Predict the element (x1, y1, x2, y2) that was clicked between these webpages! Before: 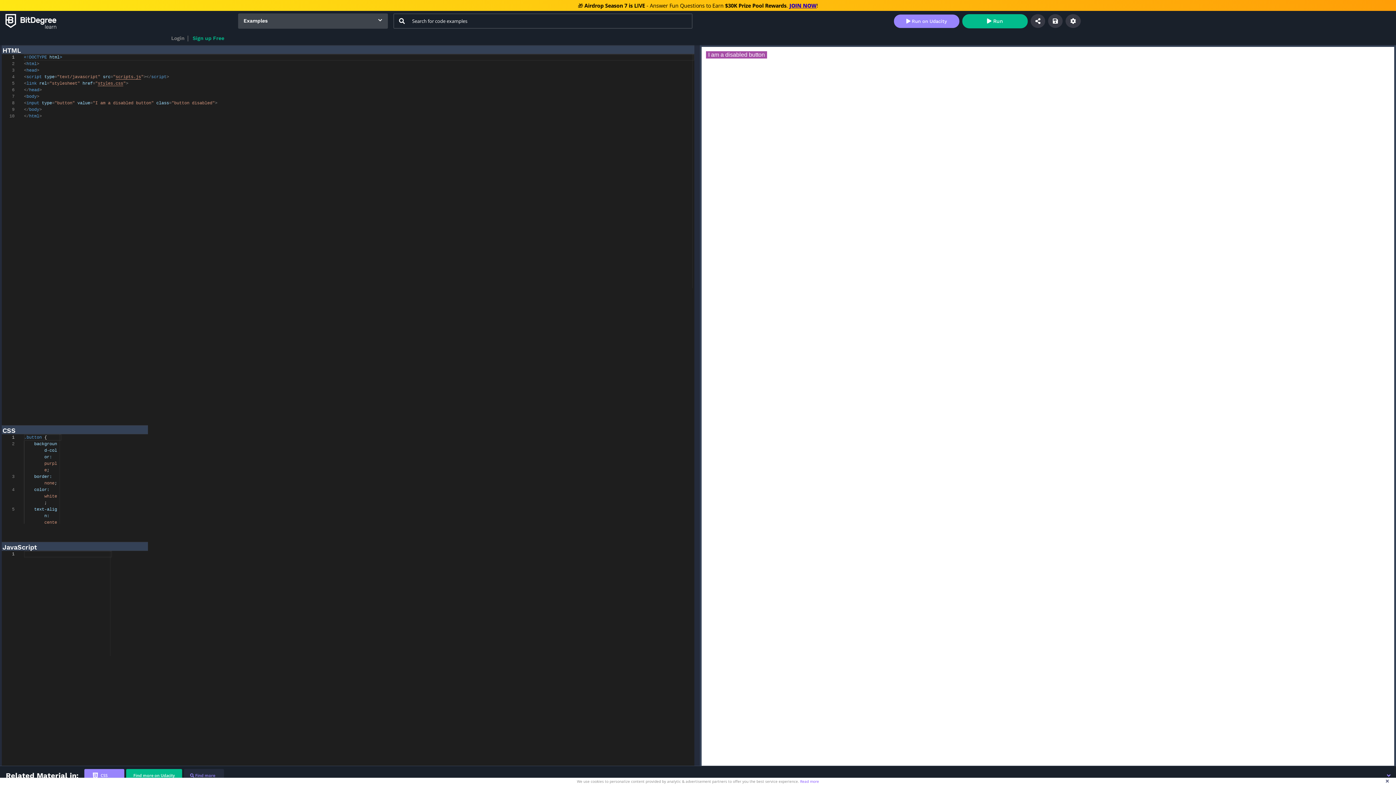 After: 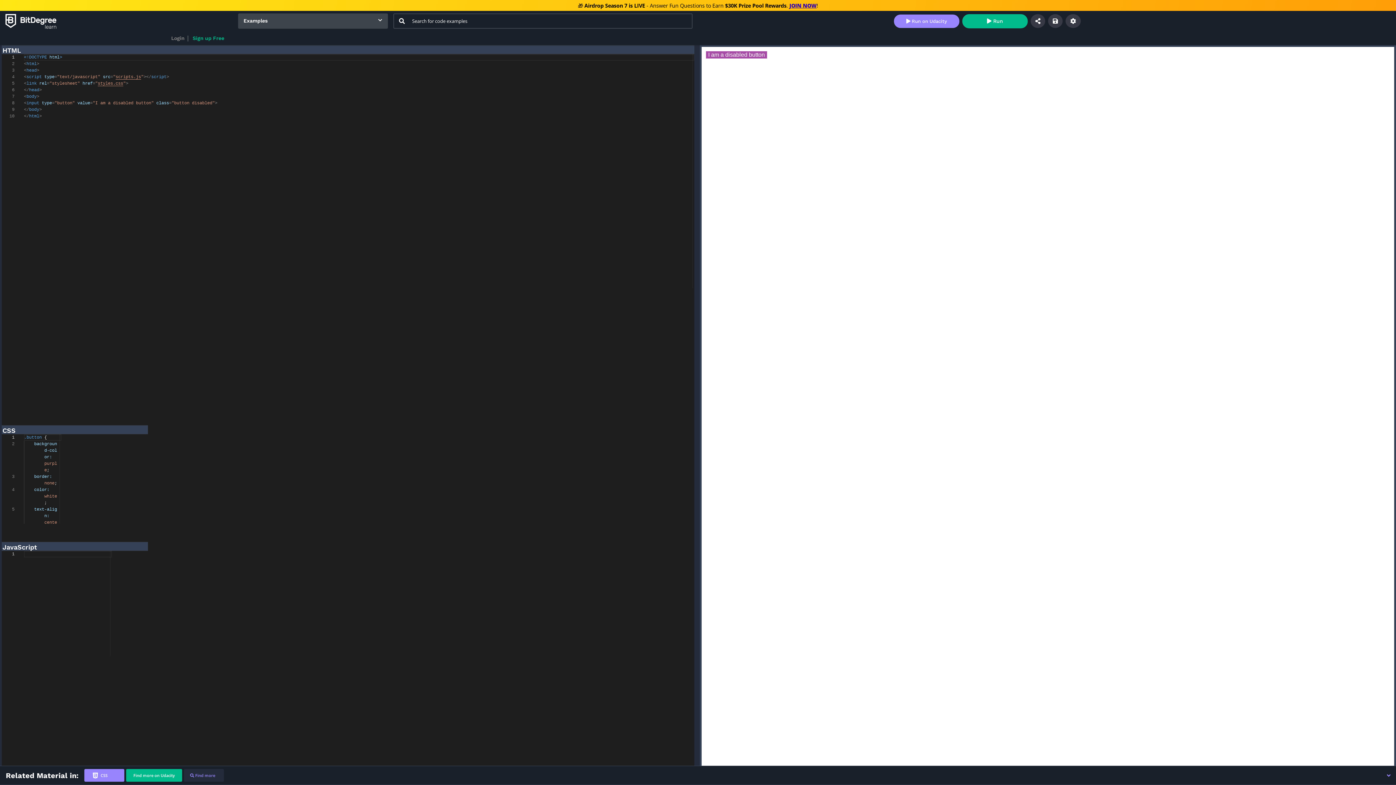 Action: bbox: (1386, 778, 1389, 785)